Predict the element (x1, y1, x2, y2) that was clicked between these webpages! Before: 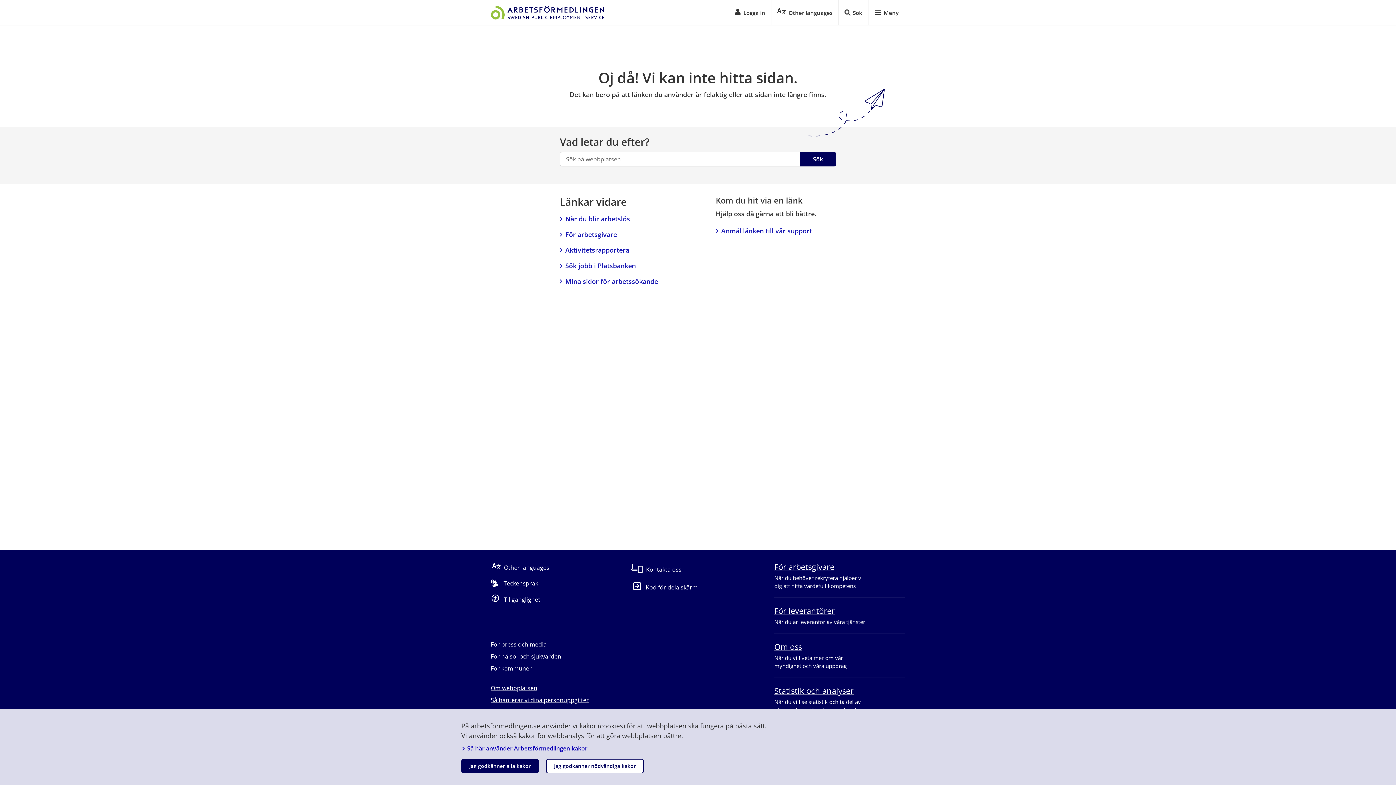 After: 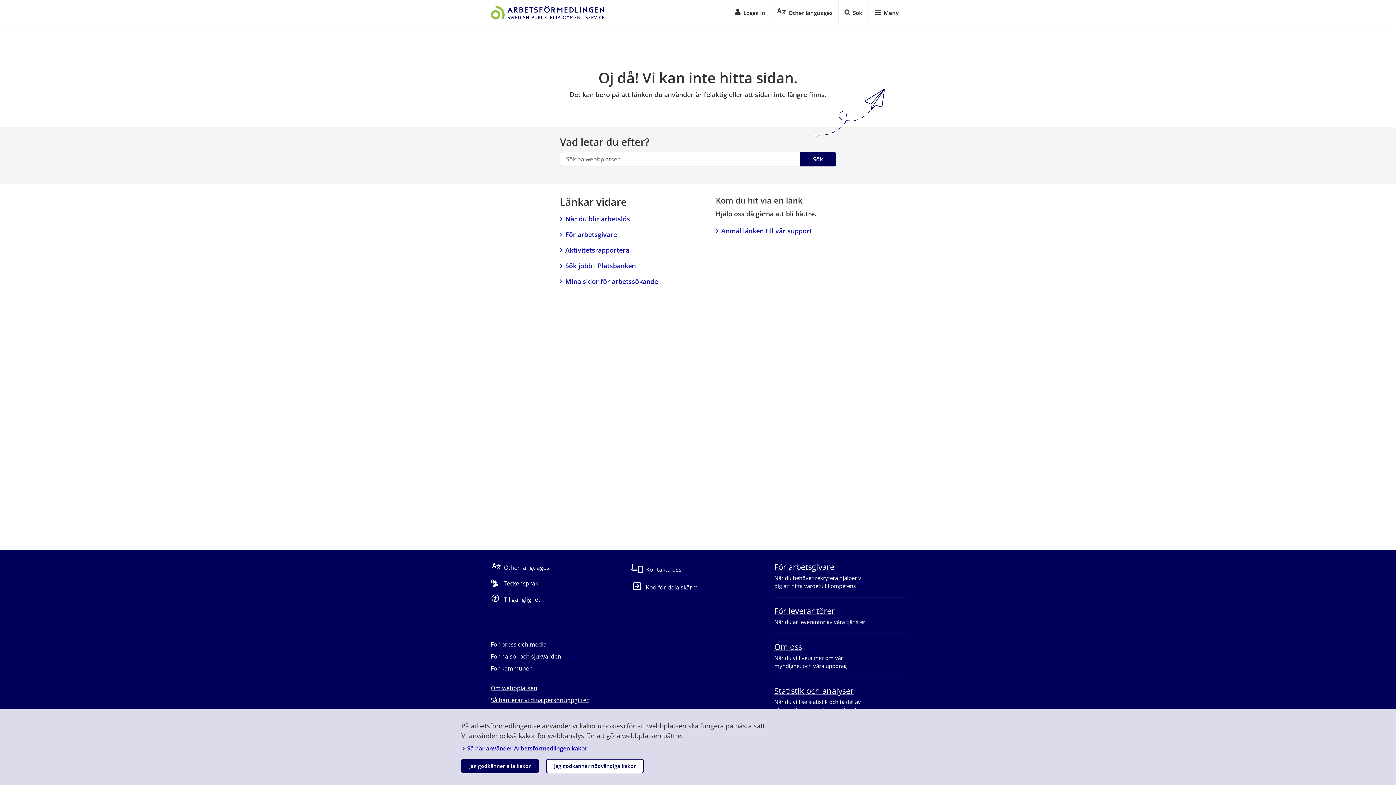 Action: bbox: (560, 214, 630, 224) label: När du blir arbetslös